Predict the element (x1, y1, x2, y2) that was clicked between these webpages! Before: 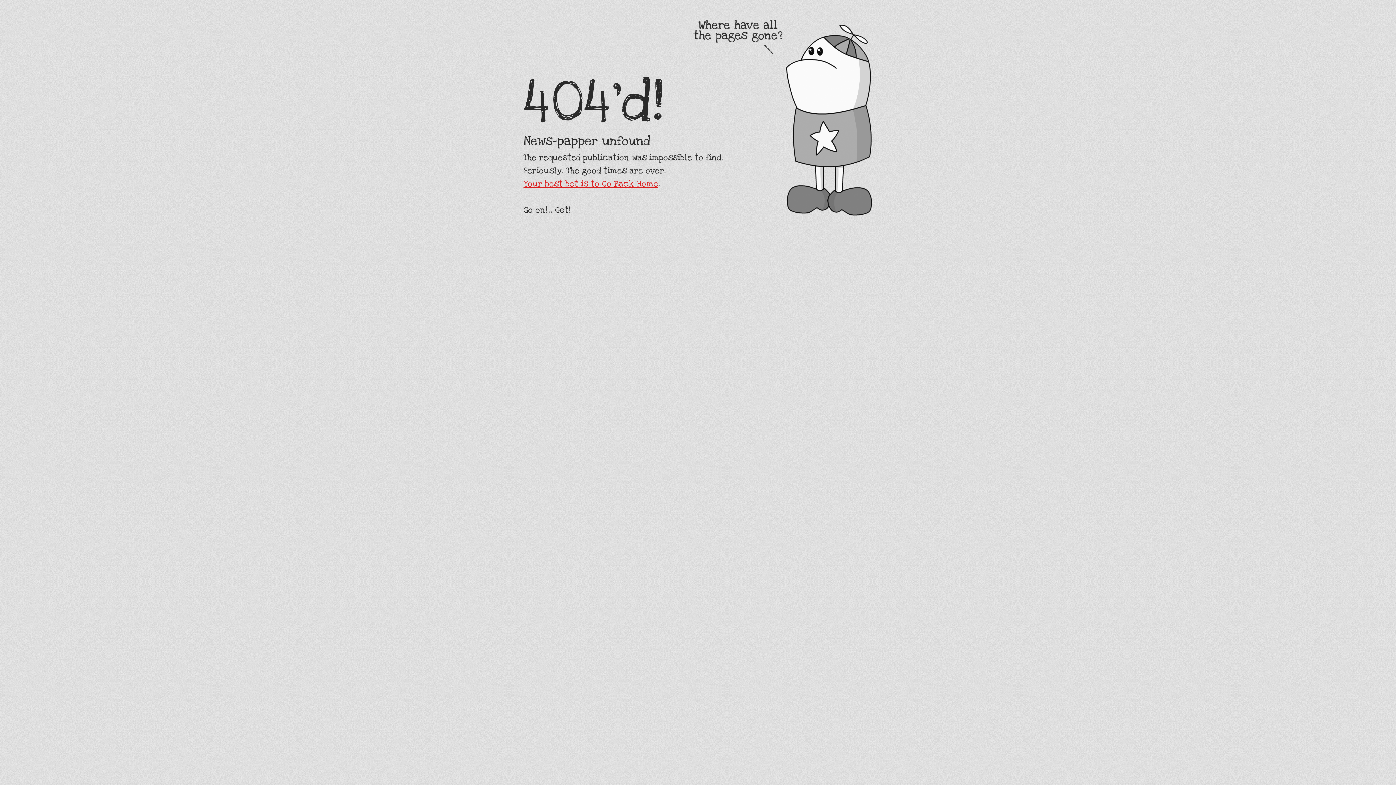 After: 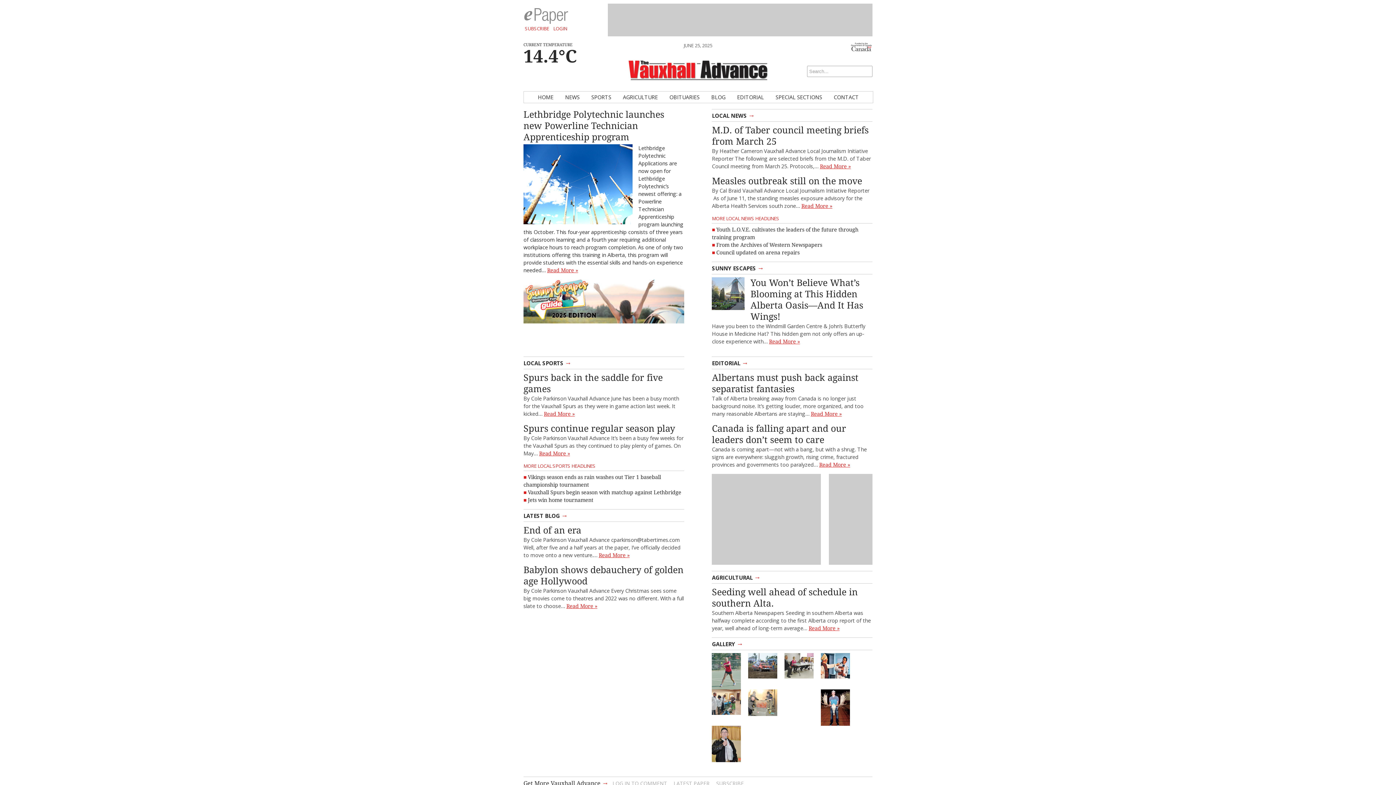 Action: label: Your best bet is to Go Back Home bbox: (523, 178, 658, 189)